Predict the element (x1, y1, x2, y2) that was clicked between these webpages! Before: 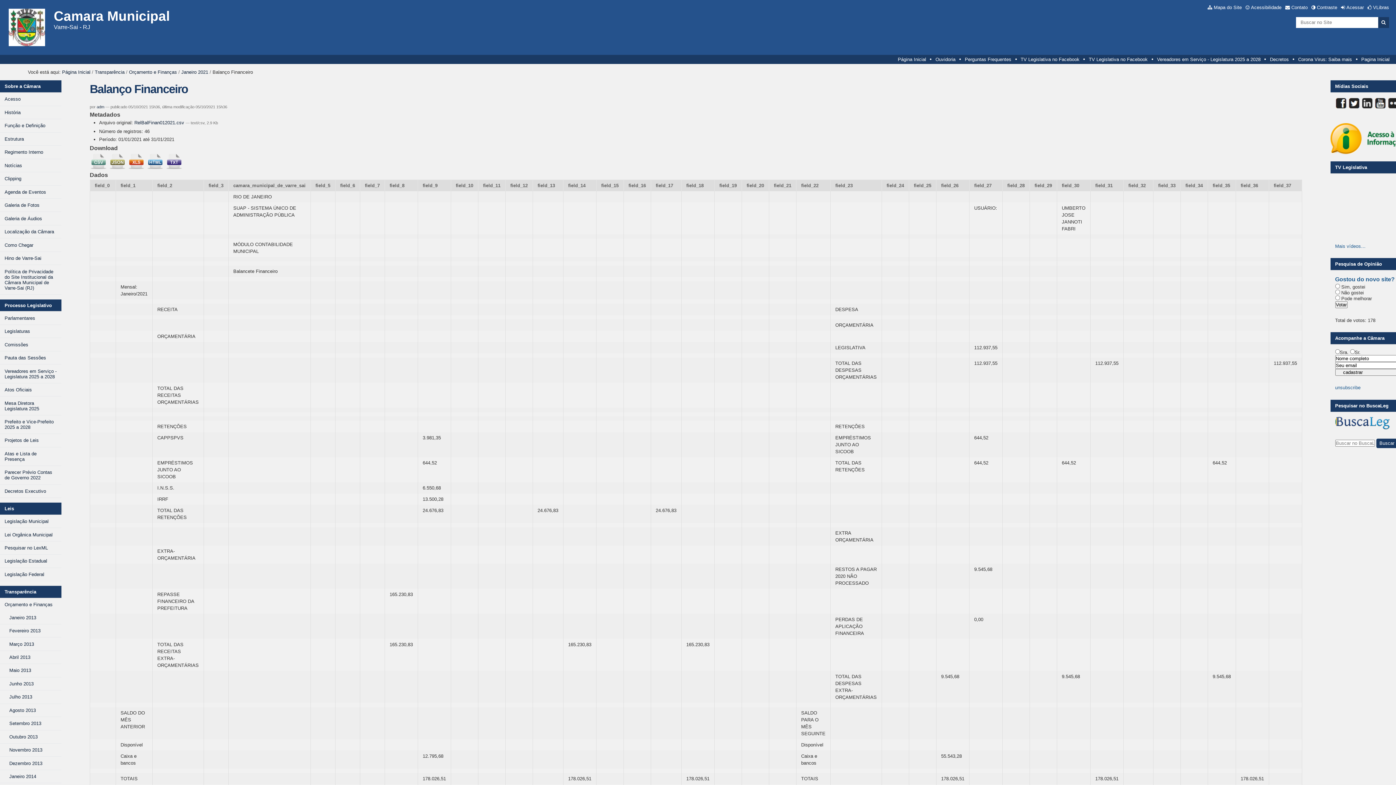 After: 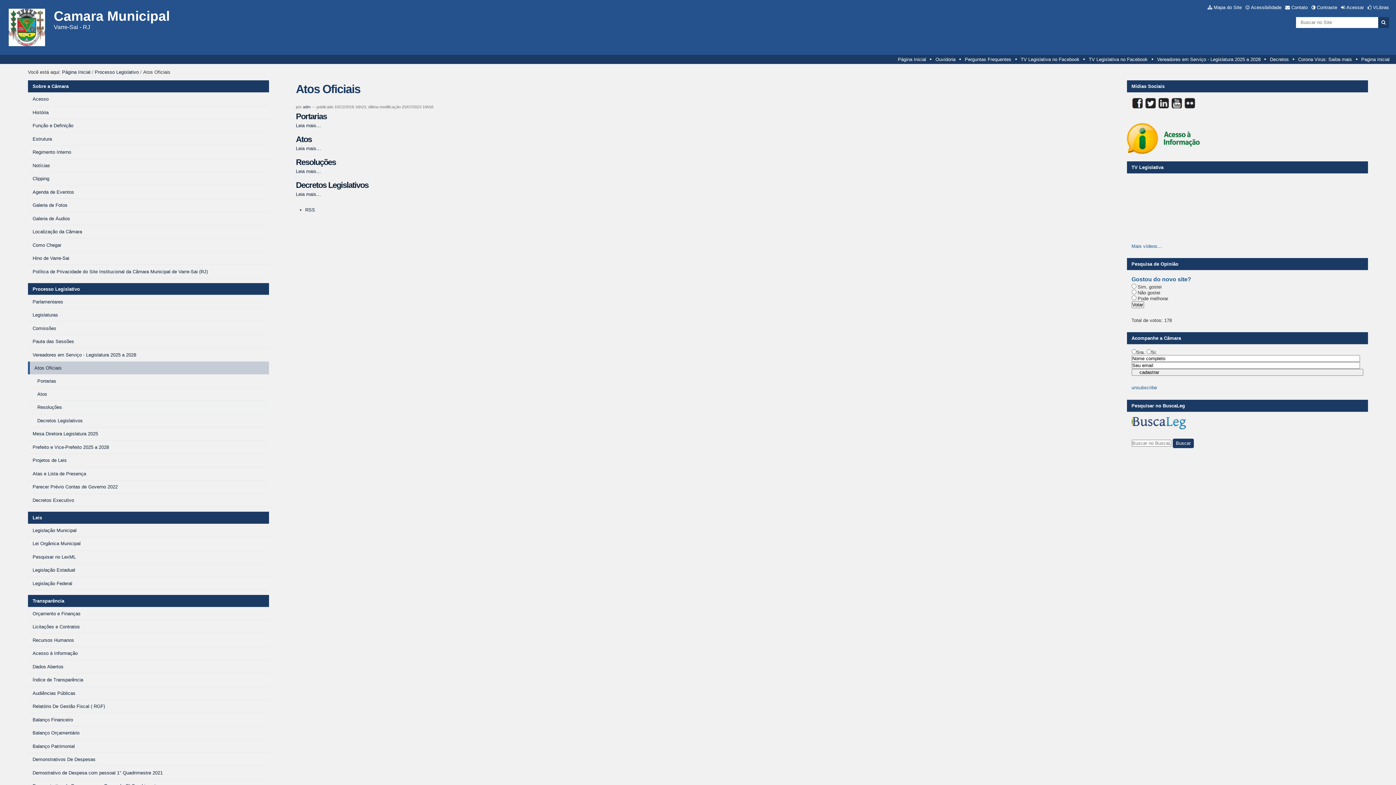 Action: bbox: (0, 383, 61, 396) label: Atos Oficiais